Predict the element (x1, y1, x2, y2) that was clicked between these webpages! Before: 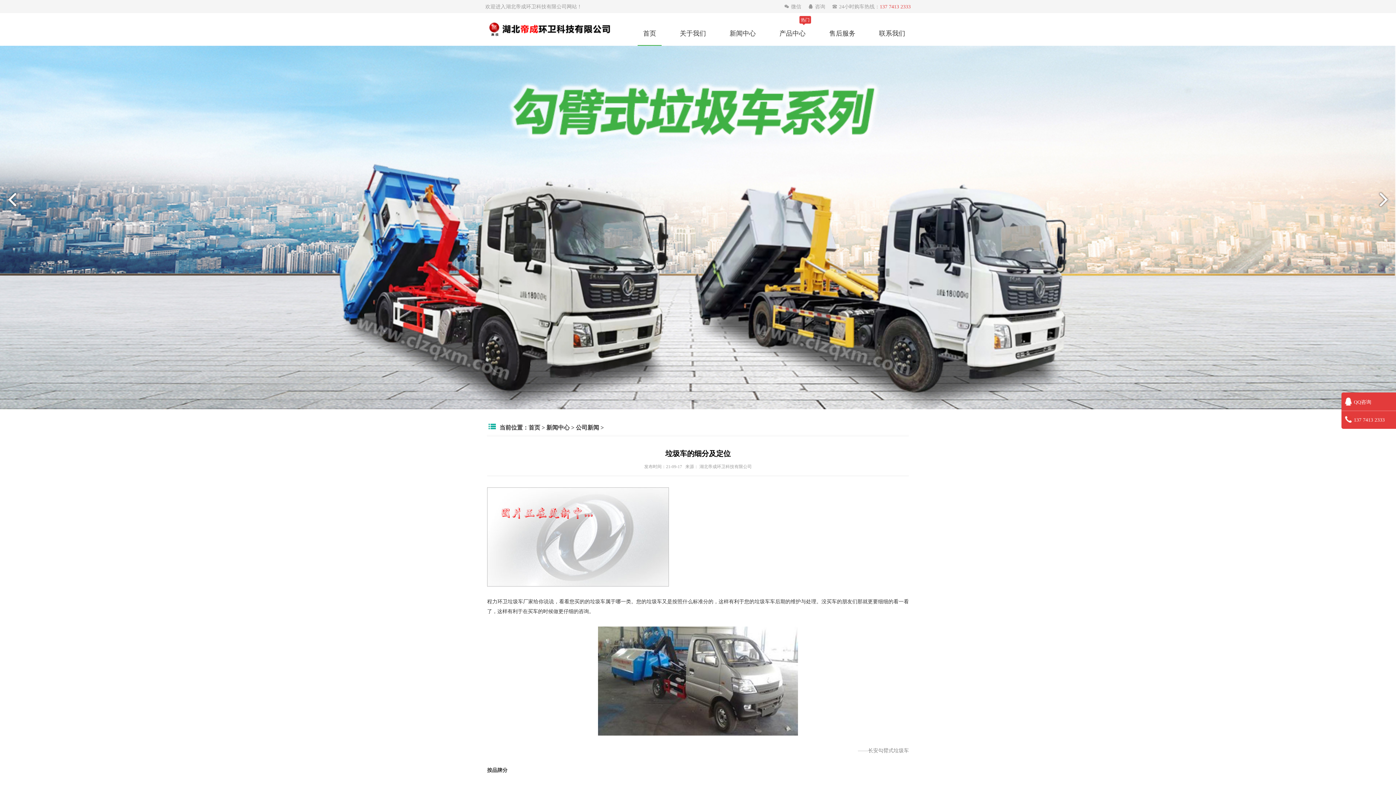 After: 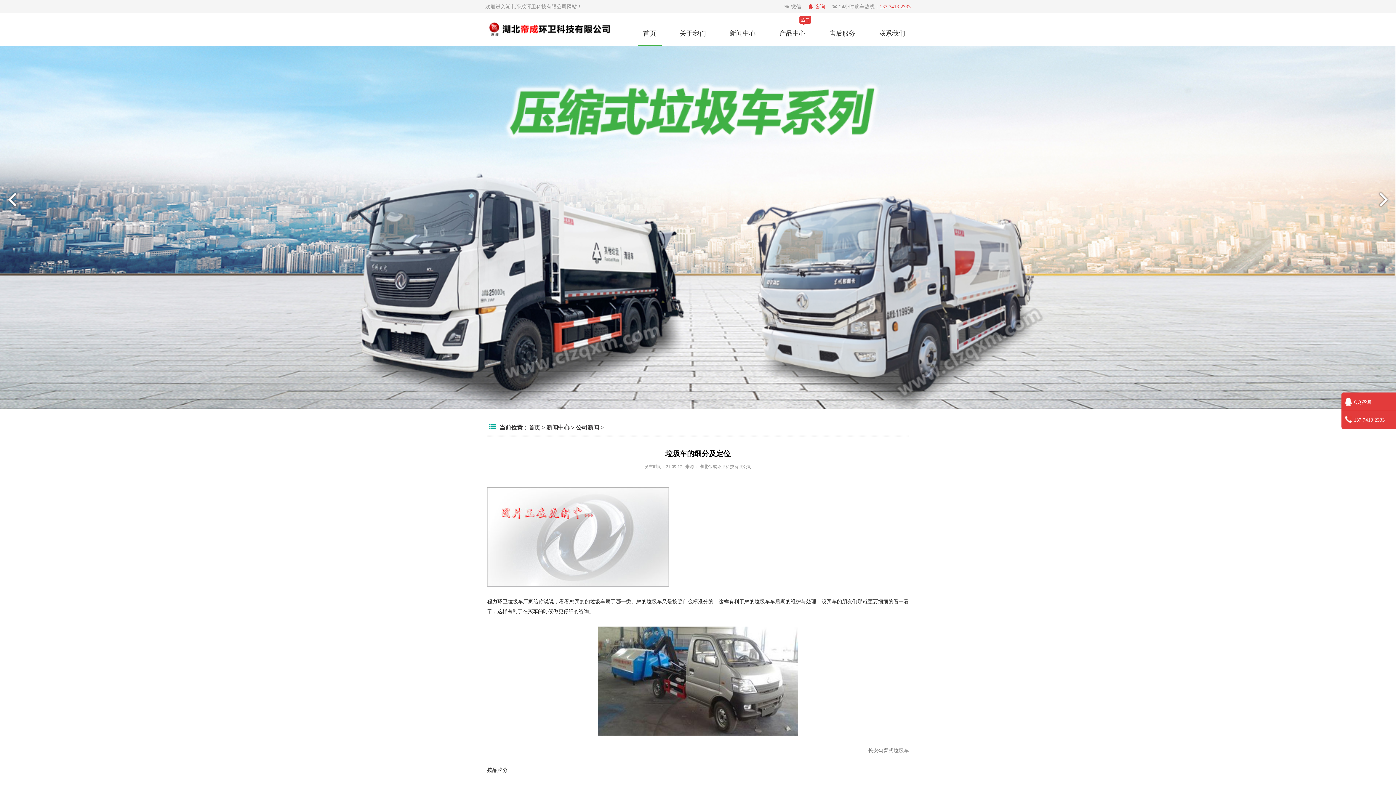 Action: bbox: (802, 4, 826, 9) label: 咨询 